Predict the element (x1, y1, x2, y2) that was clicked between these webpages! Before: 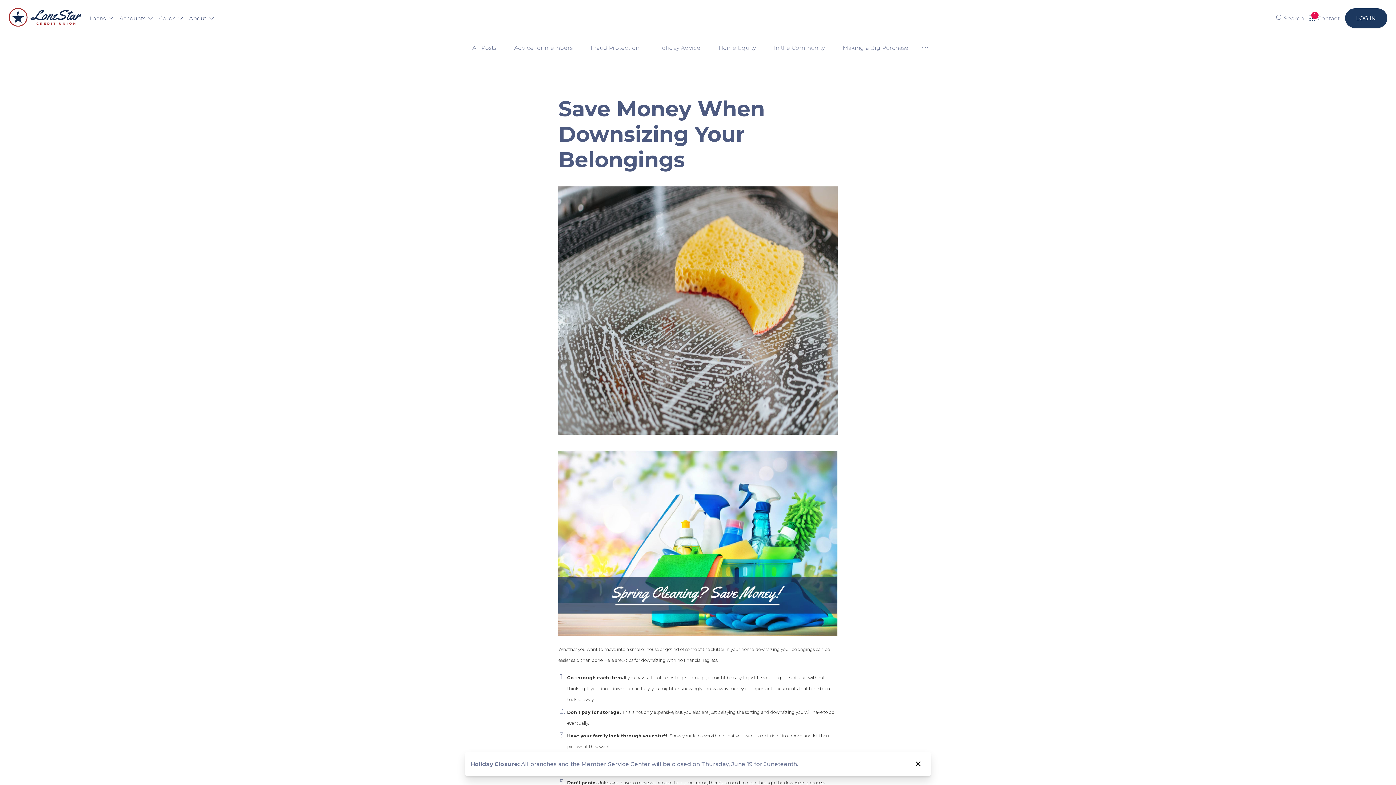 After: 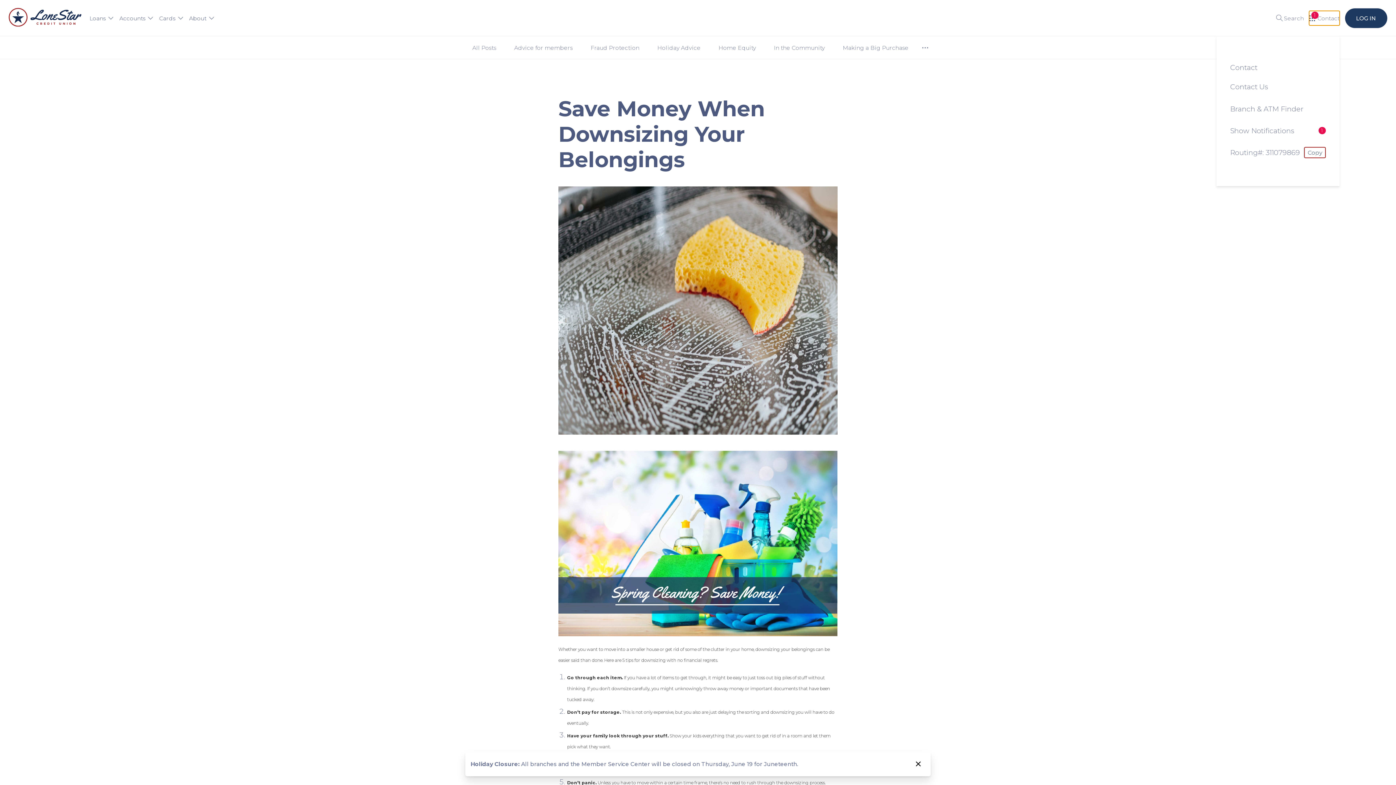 Action: bbox: (1309, 10, 1340, 25) label: Open Help Menu